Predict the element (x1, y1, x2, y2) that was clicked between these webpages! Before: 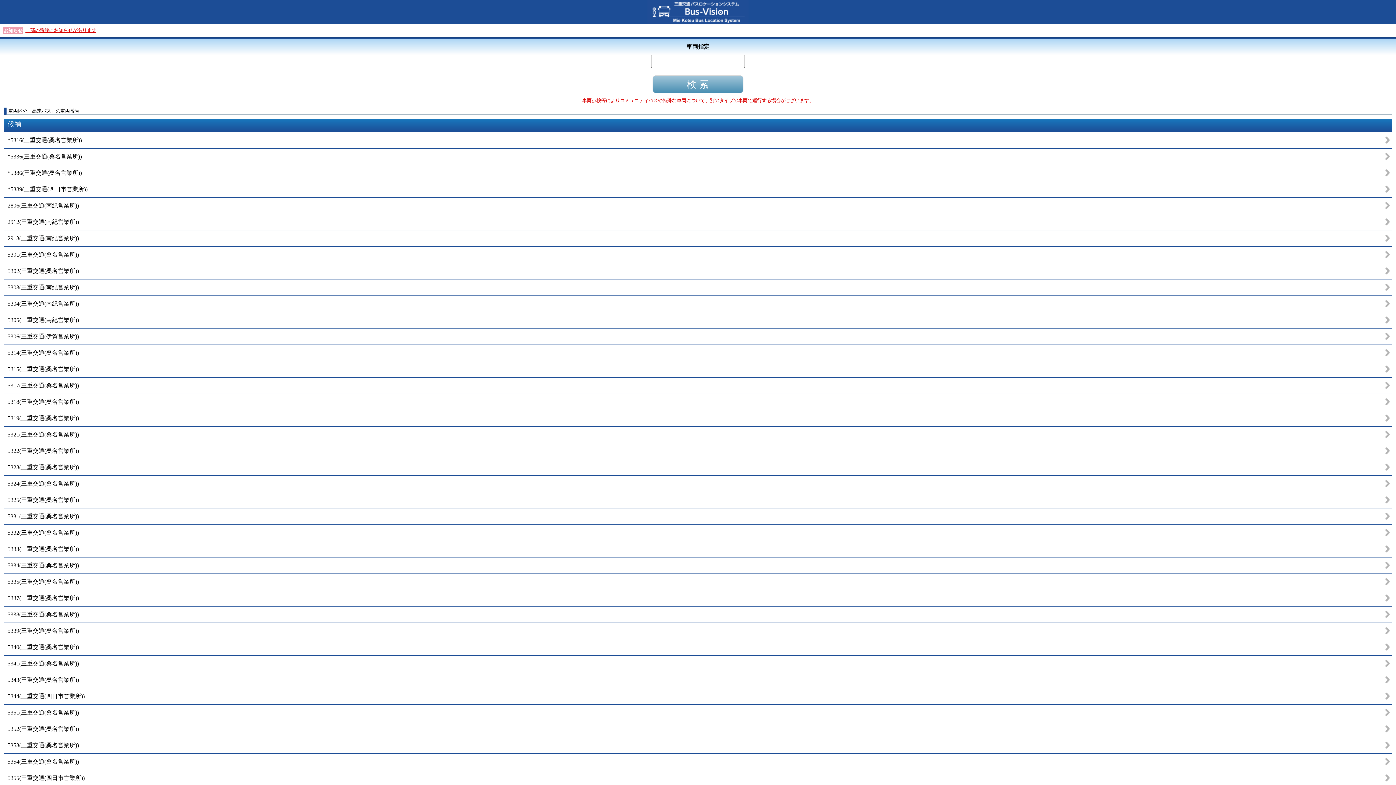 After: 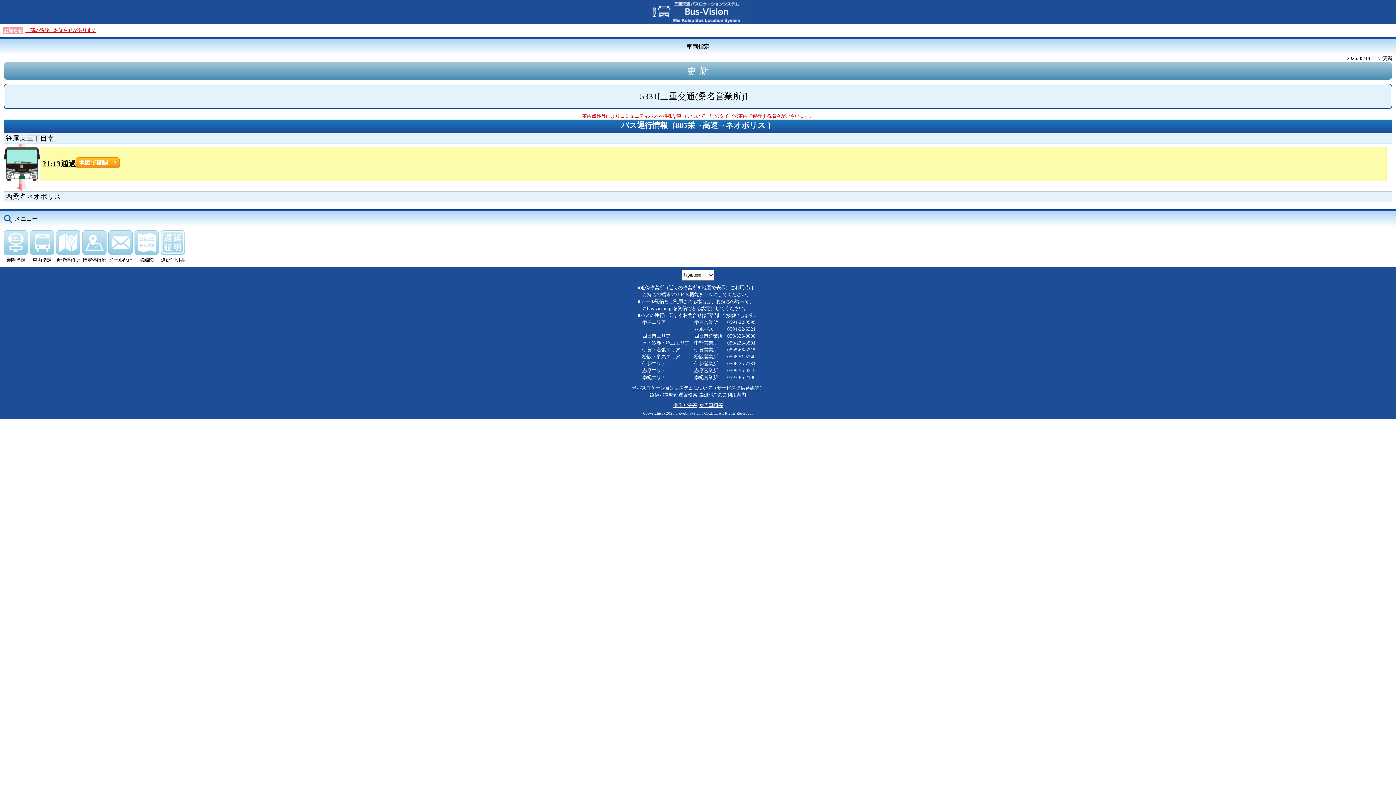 Action: label: 5331(三重交通(桑名営業所)) bbox: (3, 508, 1392, 525)